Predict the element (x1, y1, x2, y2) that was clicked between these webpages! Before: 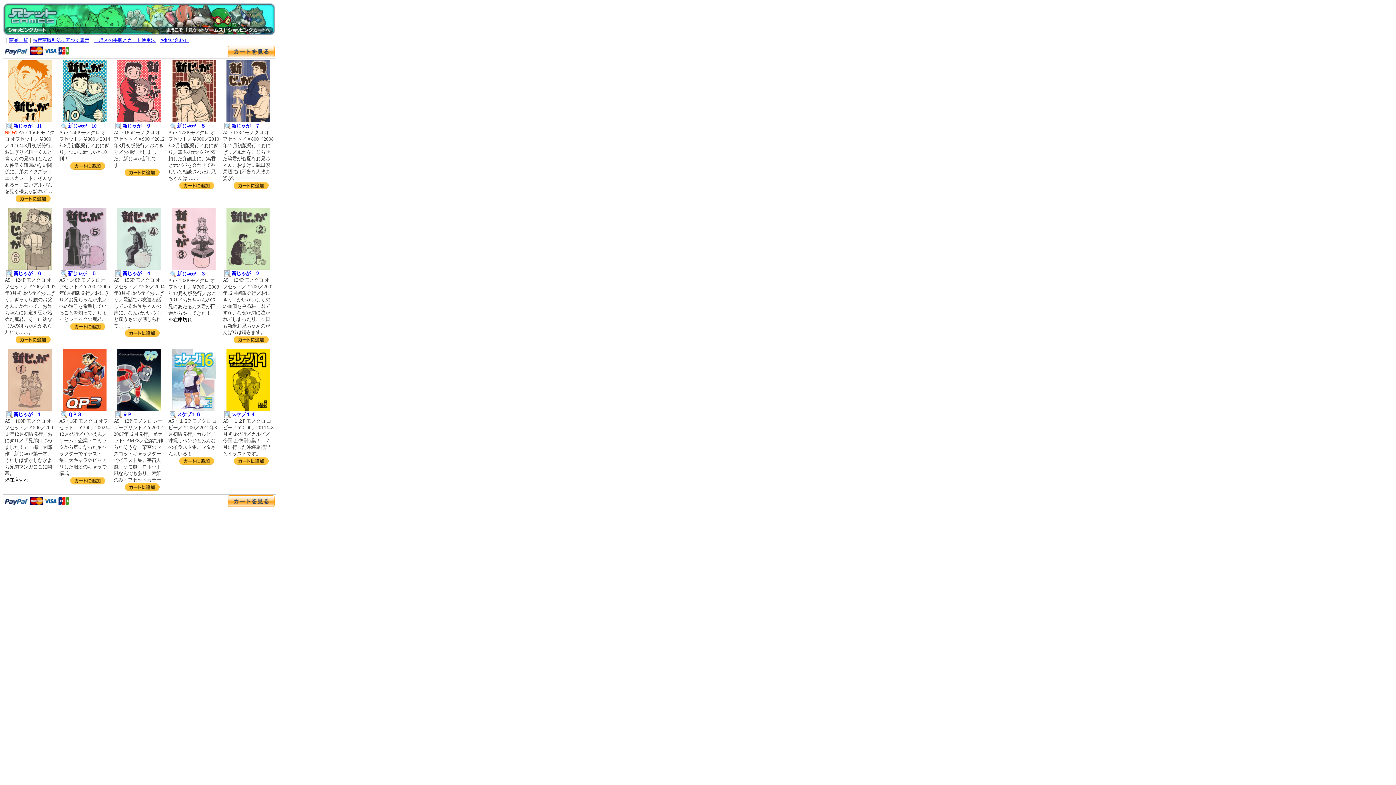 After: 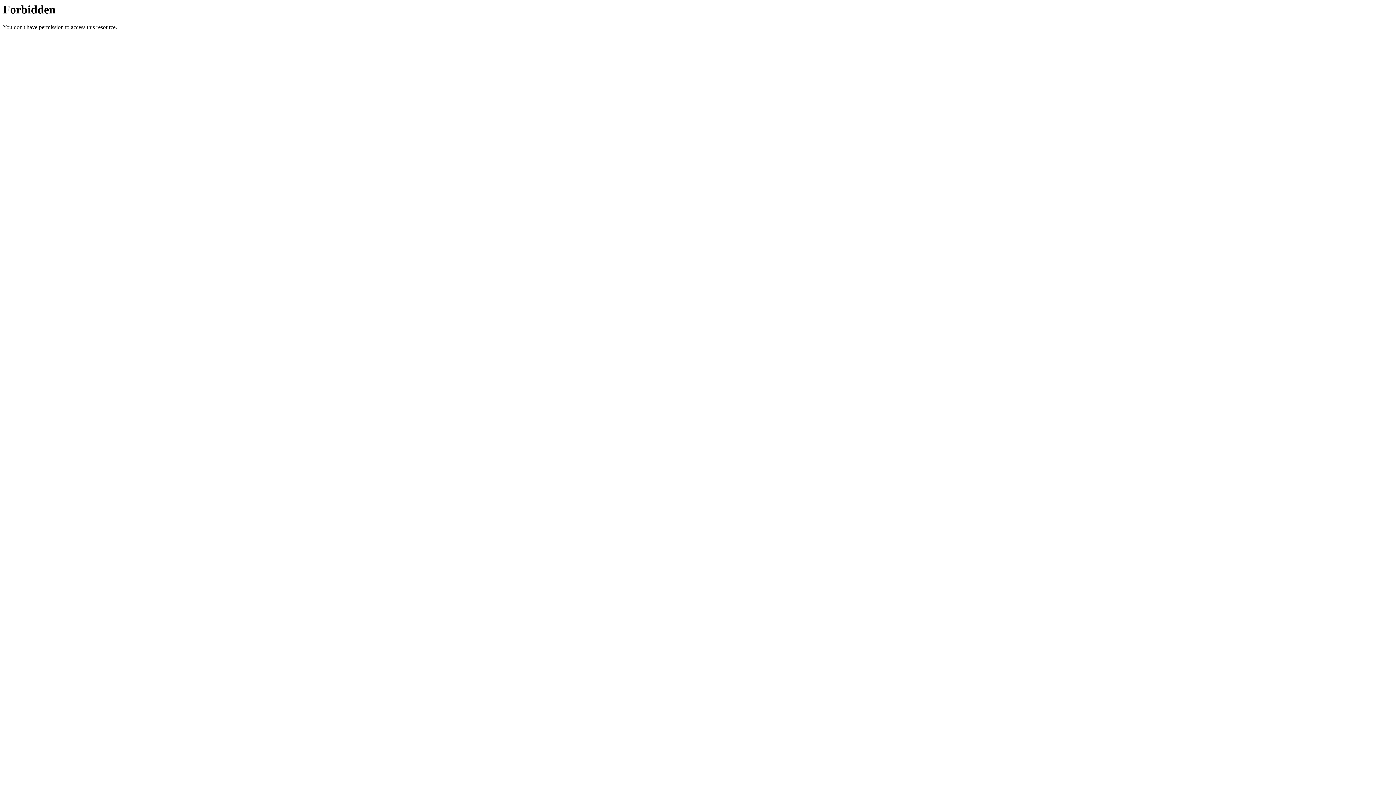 Action: bbox: (4, 27, 55, 89)